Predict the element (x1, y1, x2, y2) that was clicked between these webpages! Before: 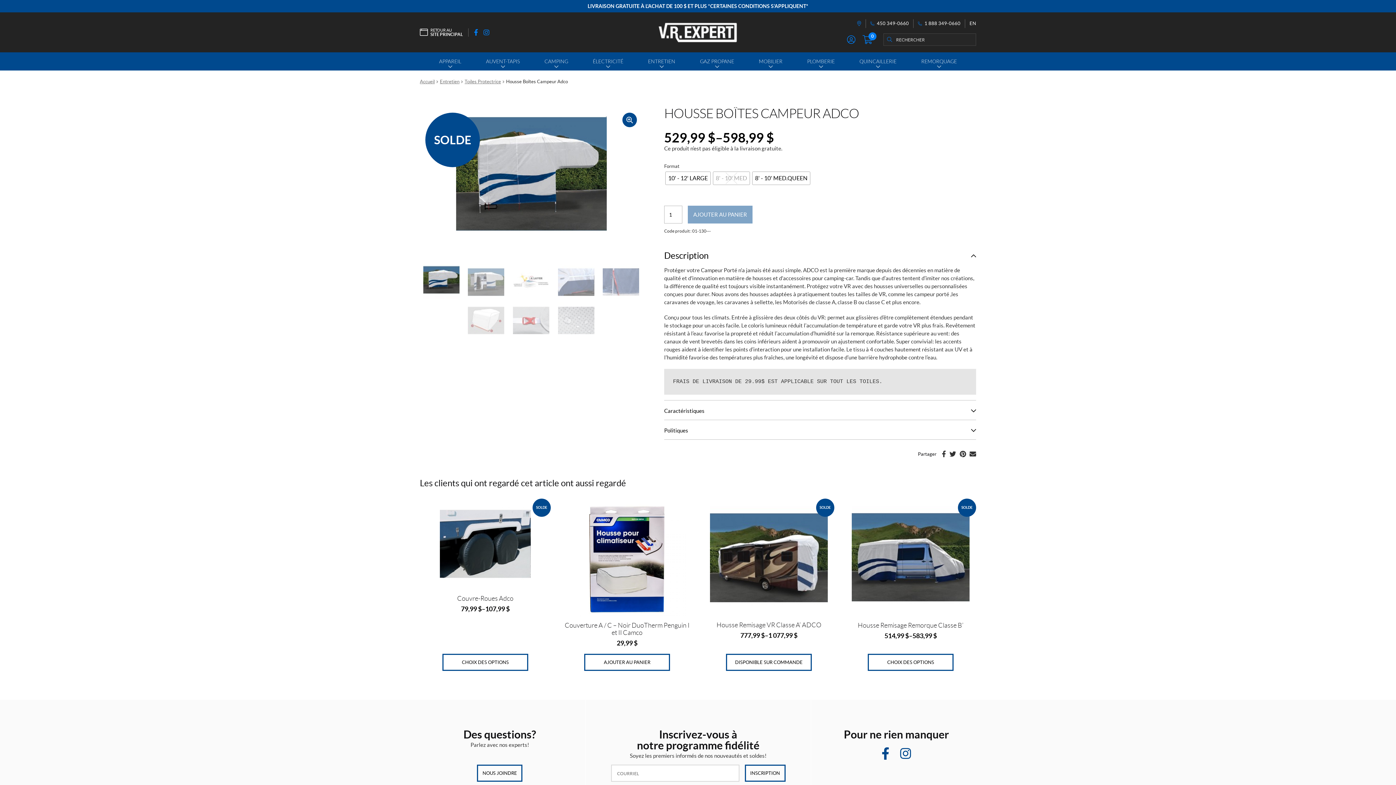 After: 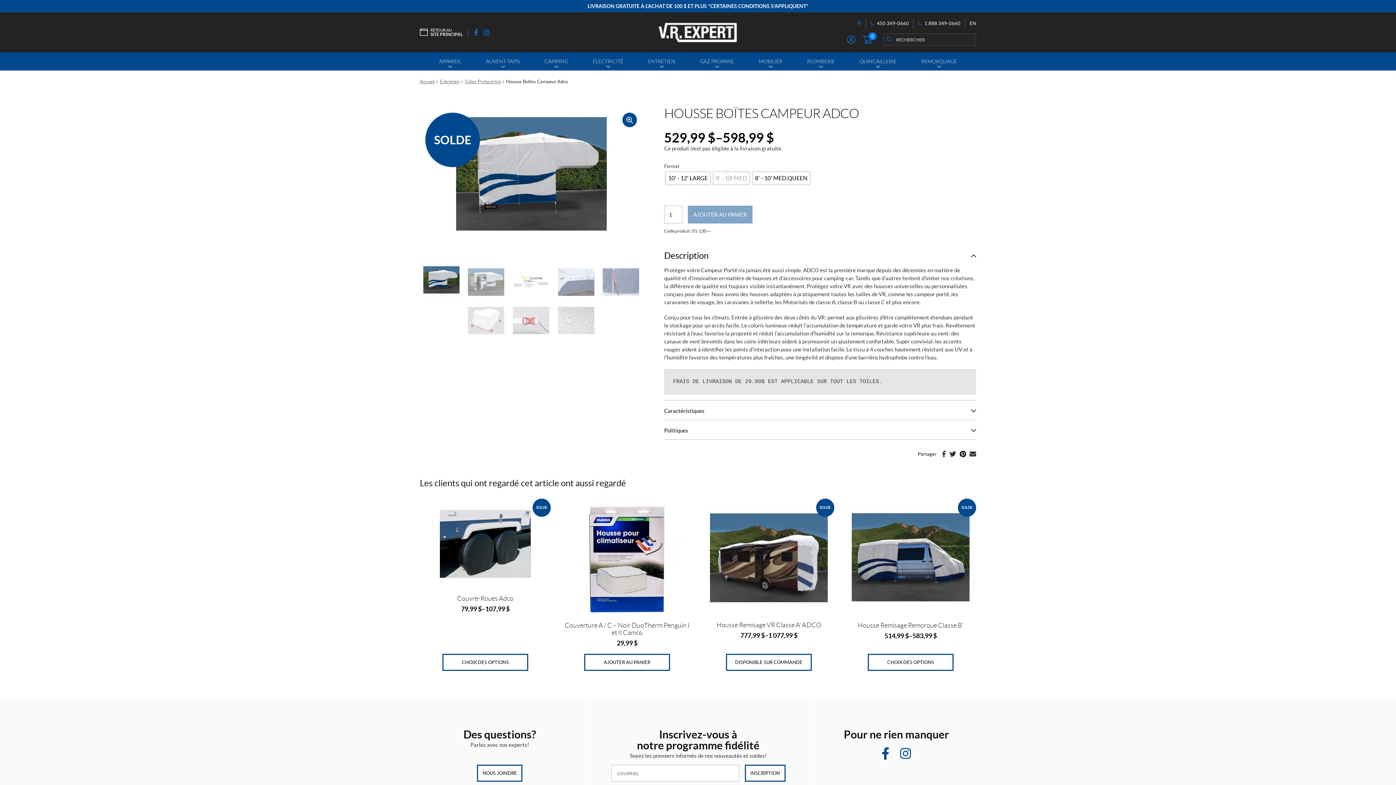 Action: bbox: (960, 450, 966, 457) label: Pinterest